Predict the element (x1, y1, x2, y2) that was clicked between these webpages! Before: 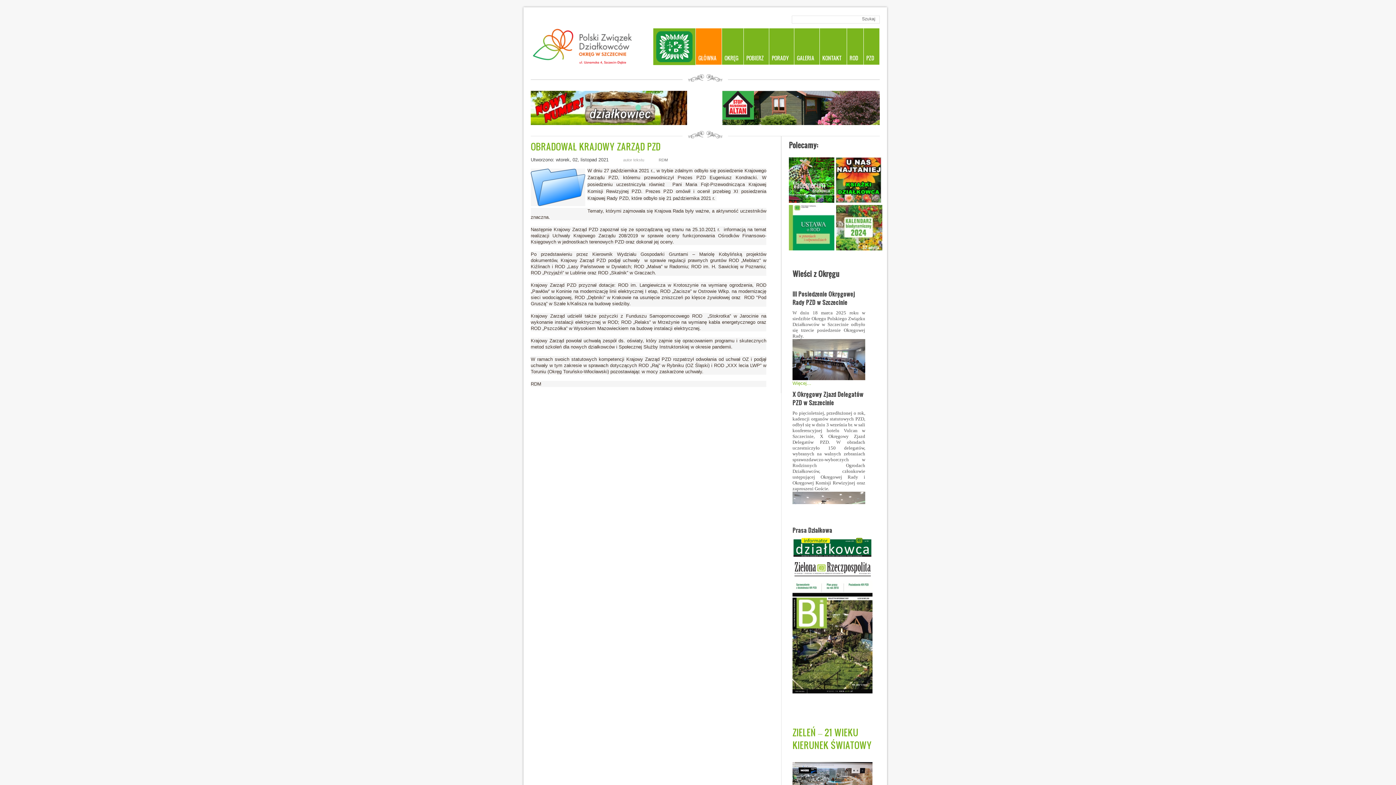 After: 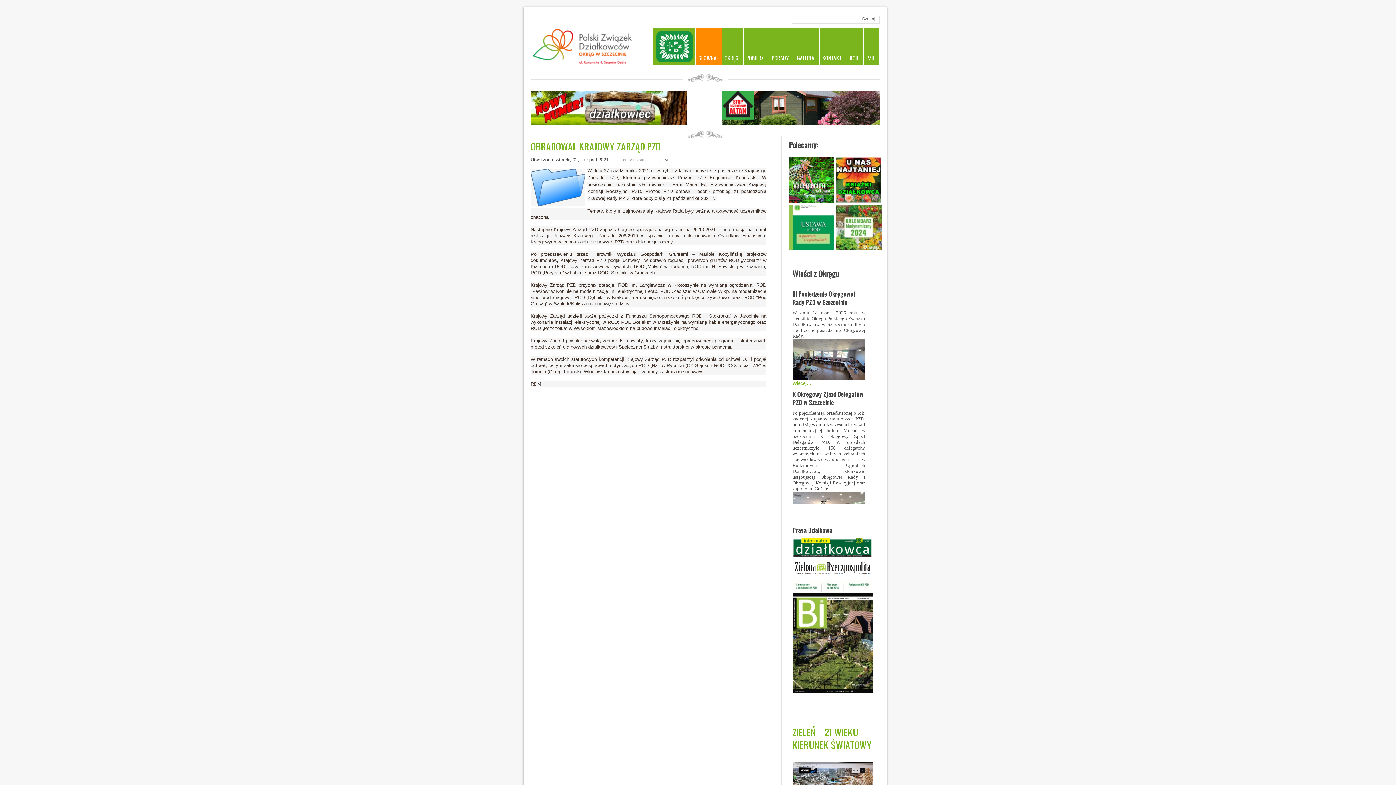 Action: bbox: (530, 140, 660, 152) label: OBRADOWAŁ KRAJOWY ZARZĄD PZD